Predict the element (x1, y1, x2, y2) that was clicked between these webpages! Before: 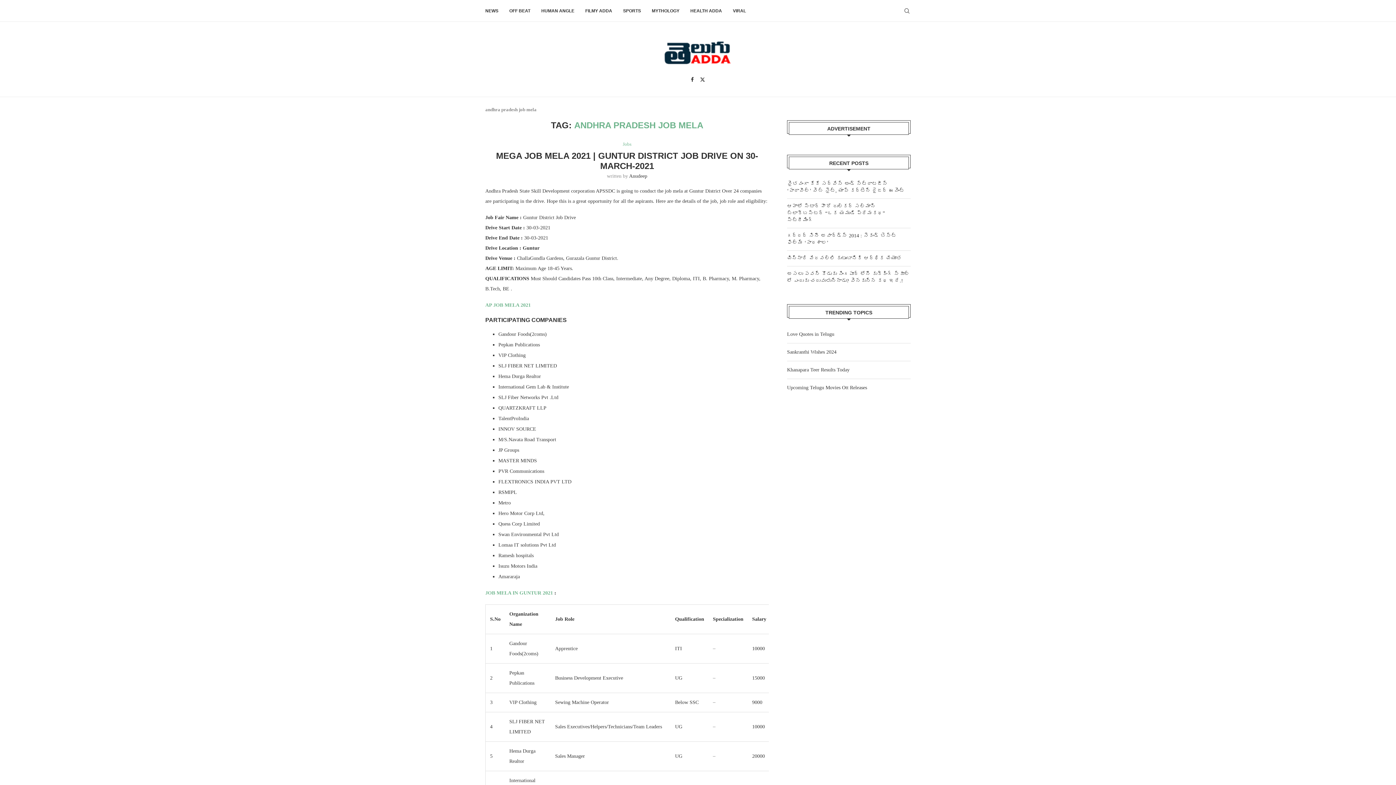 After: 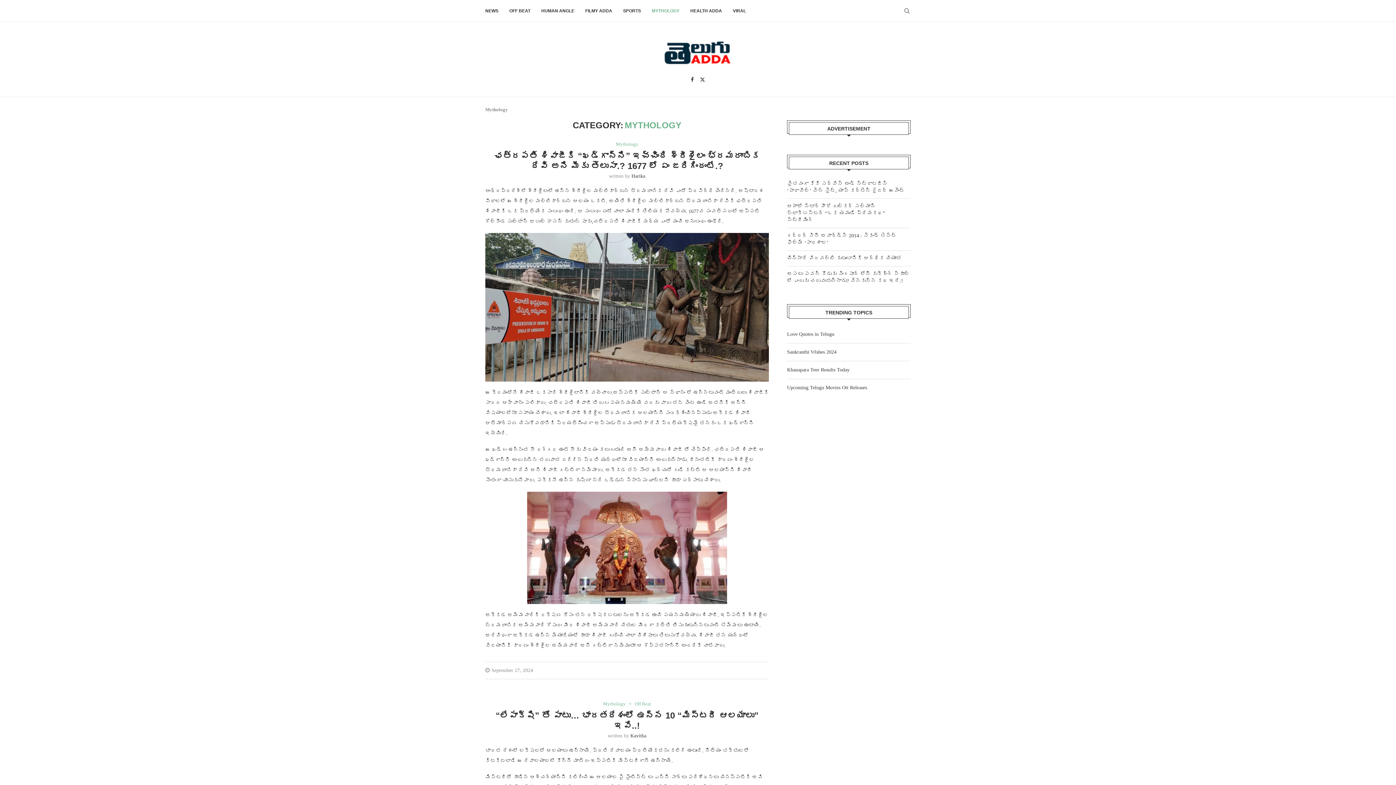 Action: label: MYTHOLOGY bbox: (652, 0, 679, 21)